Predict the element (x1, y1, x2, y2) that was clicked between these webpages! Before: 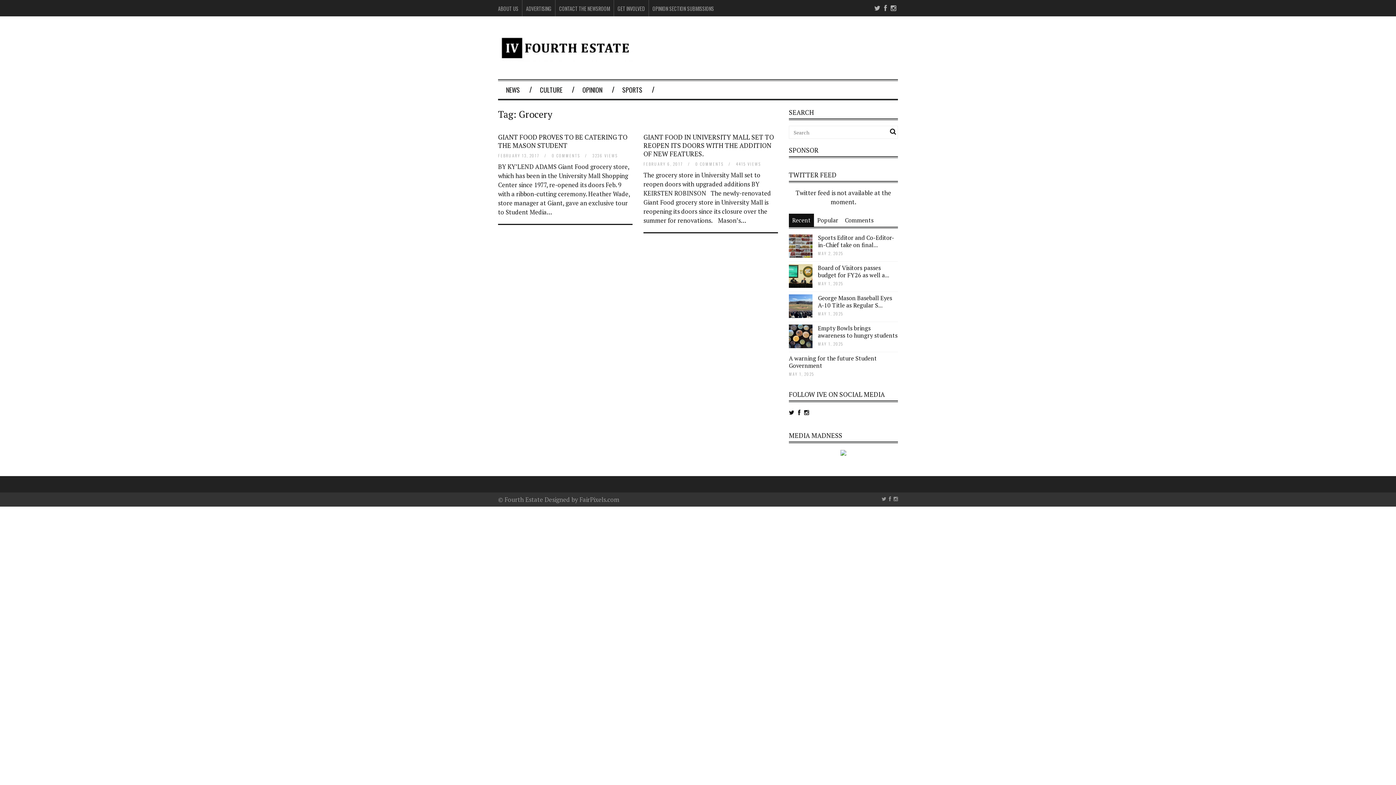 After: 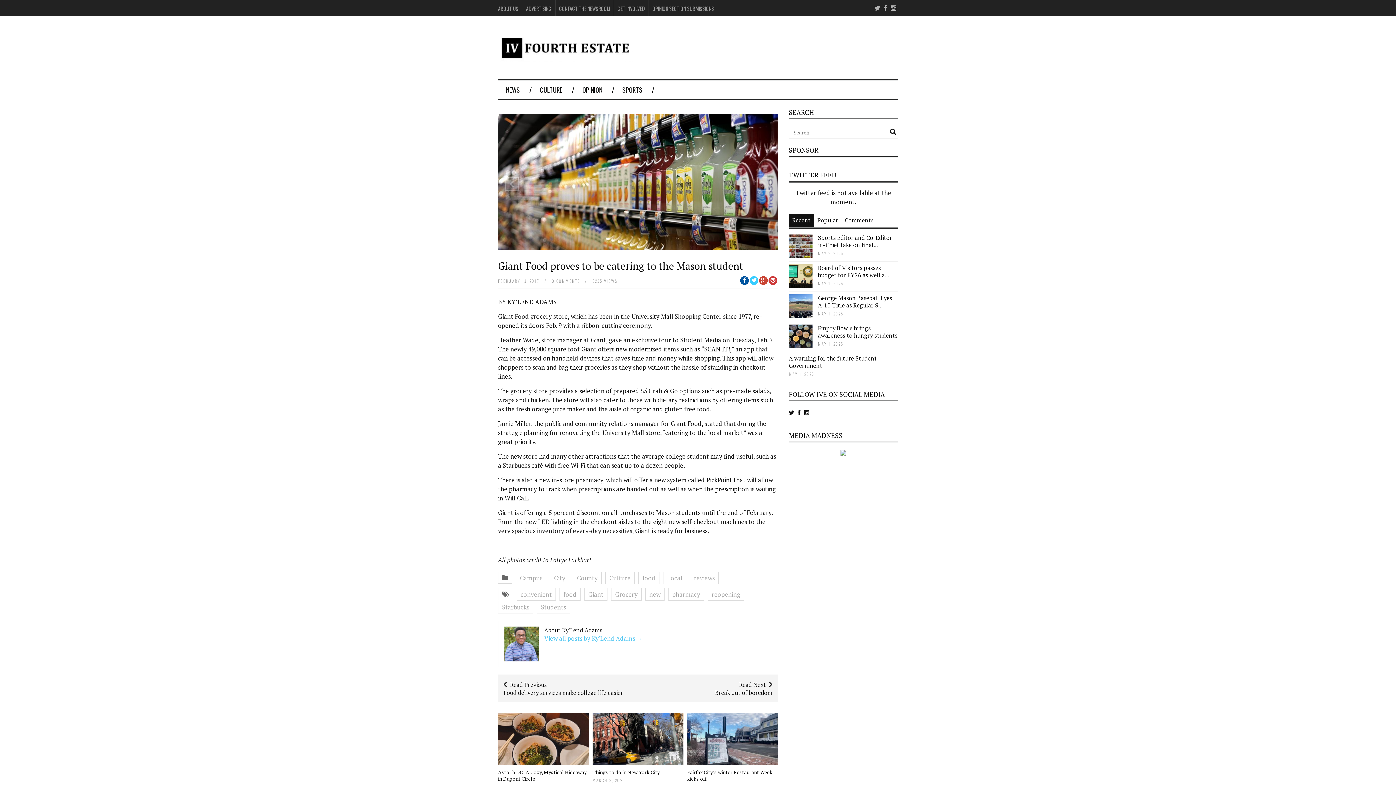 Action: bbox: (498, 132, 627, 149) label: GIANT FOOD PROVES TO BE CATERING TO THE MASON STUDENT